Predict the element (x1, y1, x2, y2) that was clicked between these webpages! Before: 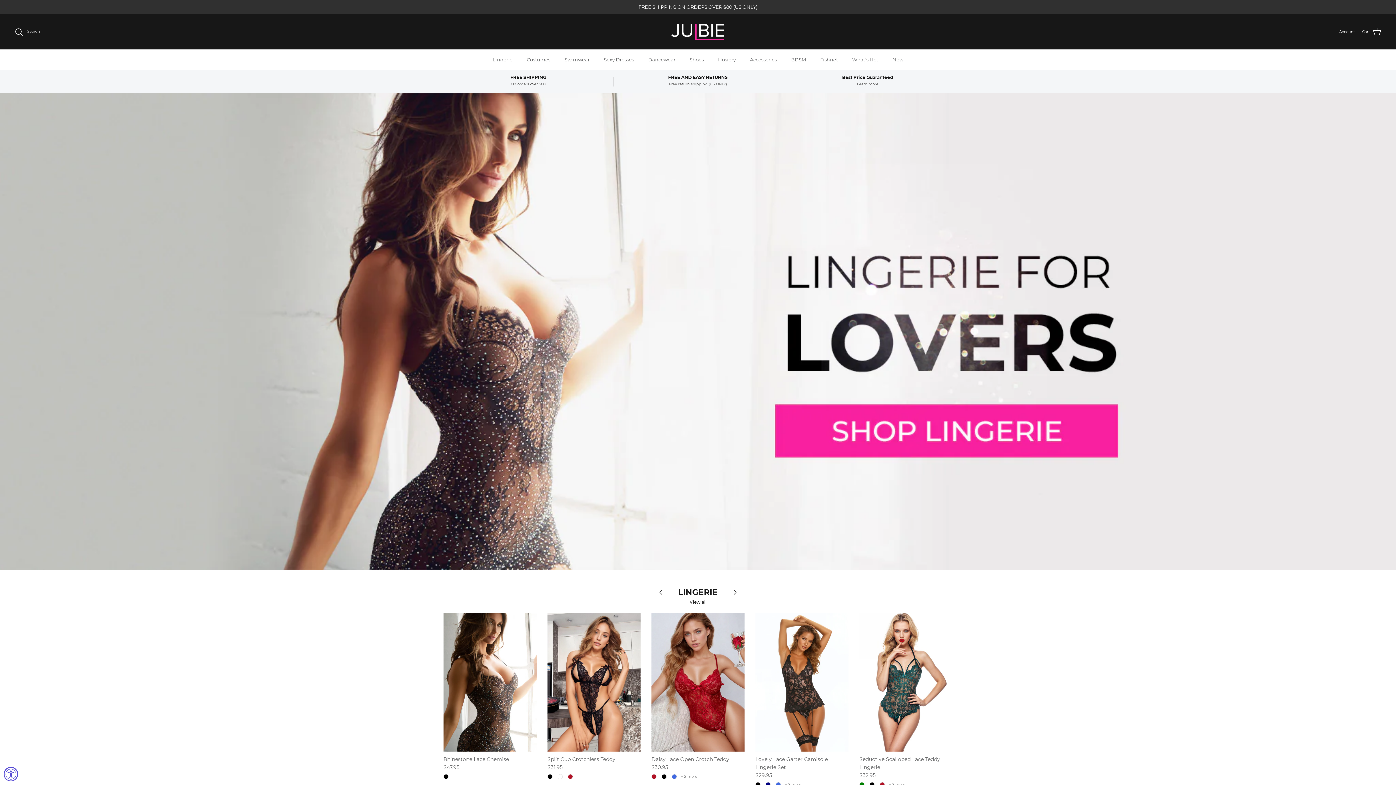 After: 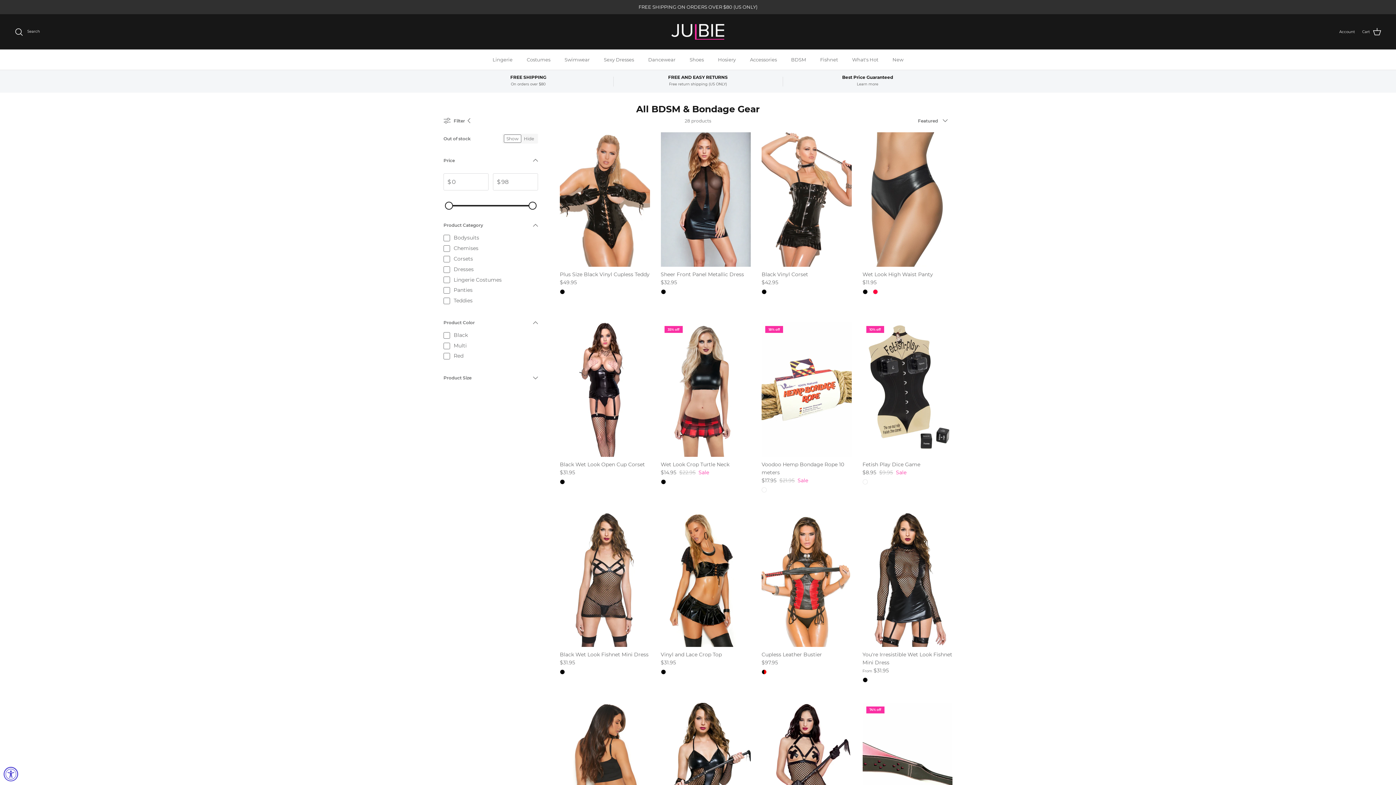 Action: bbox: (784, 49, 812, 69) label: BDSM